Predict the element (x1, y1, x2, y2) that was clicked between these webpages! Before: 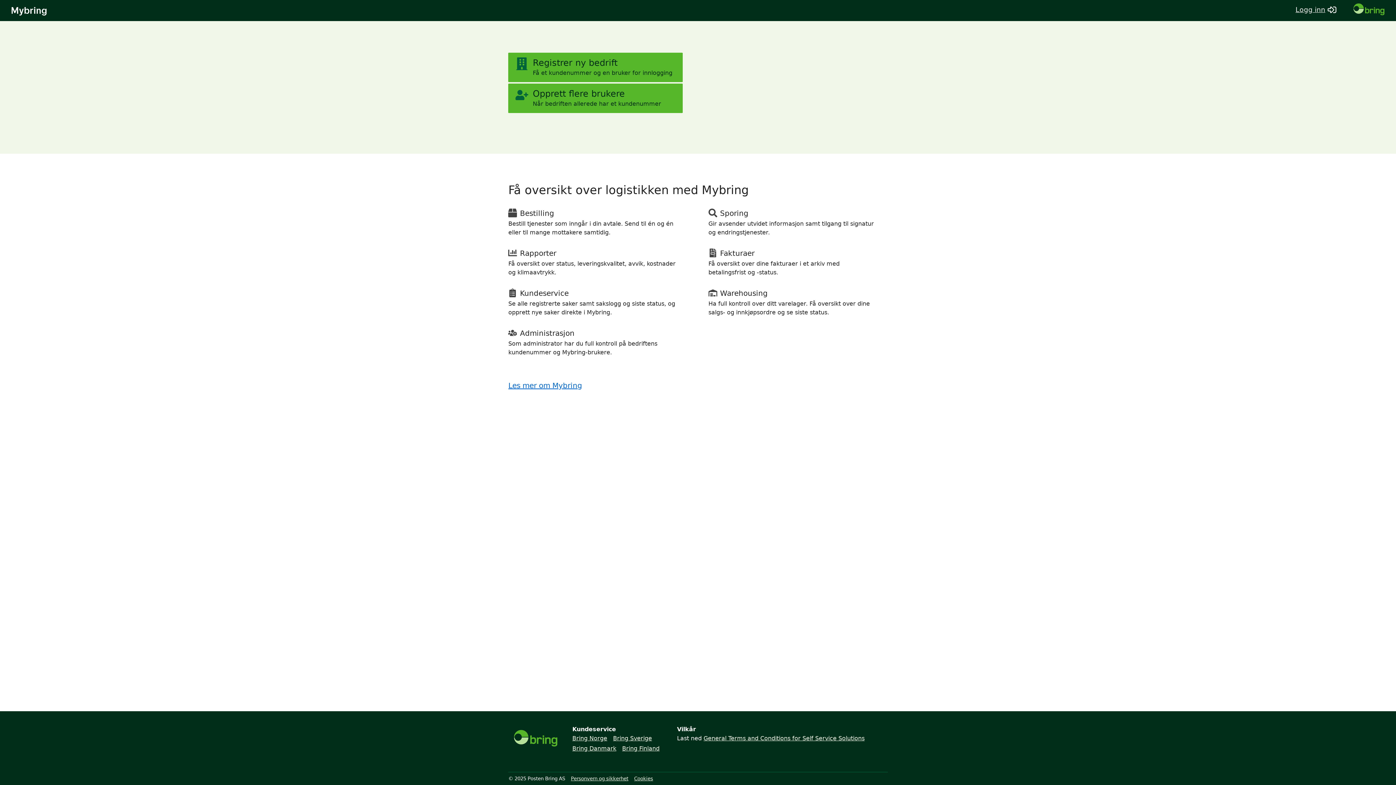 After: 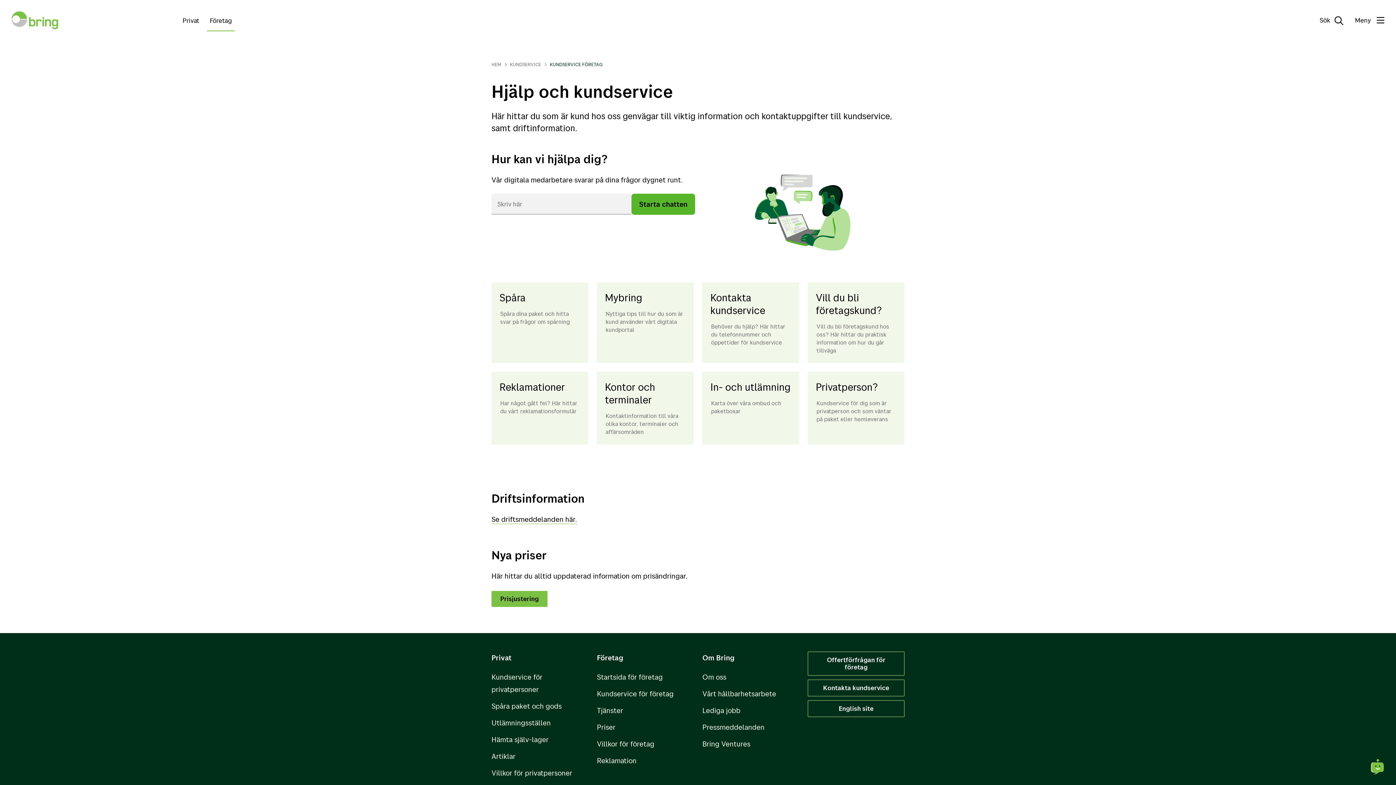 Action: bbox: (613, 735, 652, 742) label: Bring Sverige